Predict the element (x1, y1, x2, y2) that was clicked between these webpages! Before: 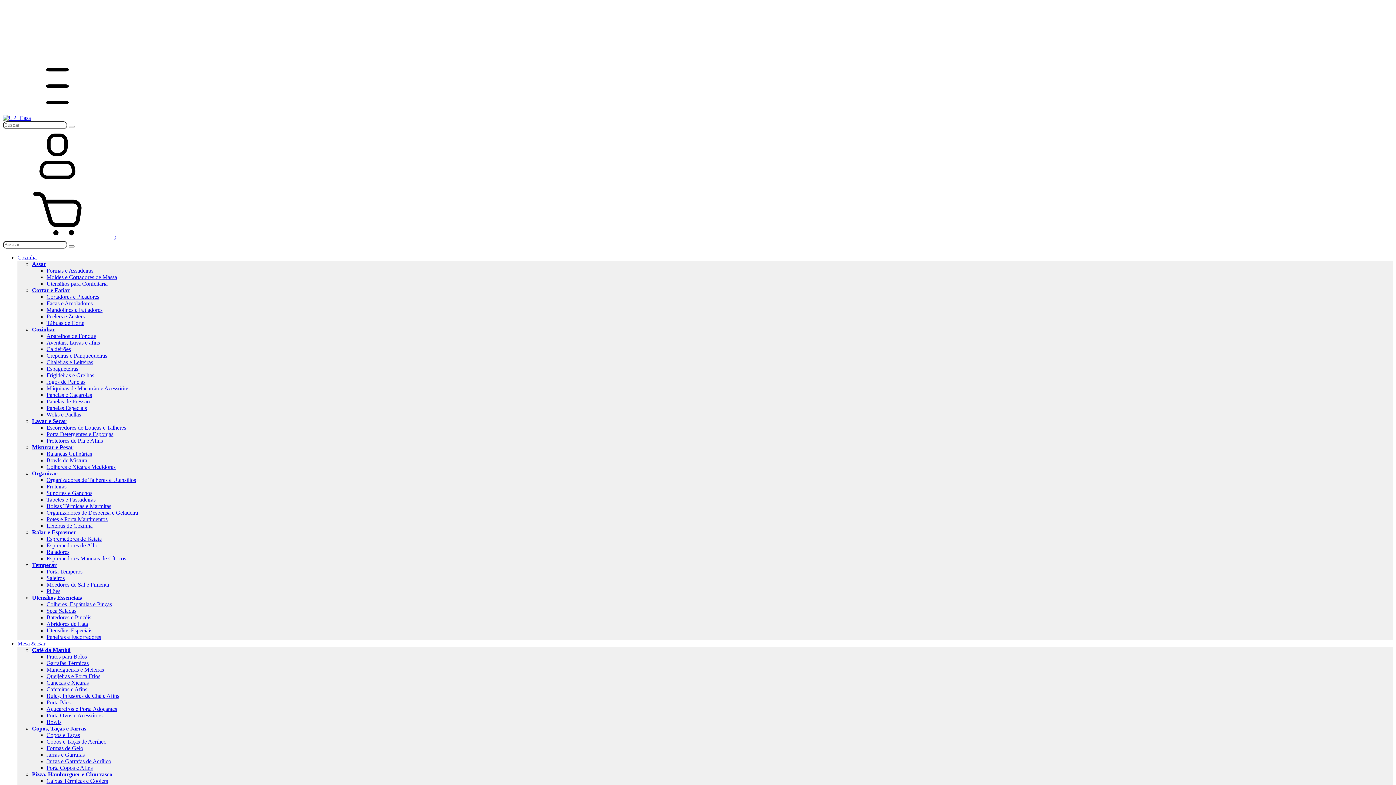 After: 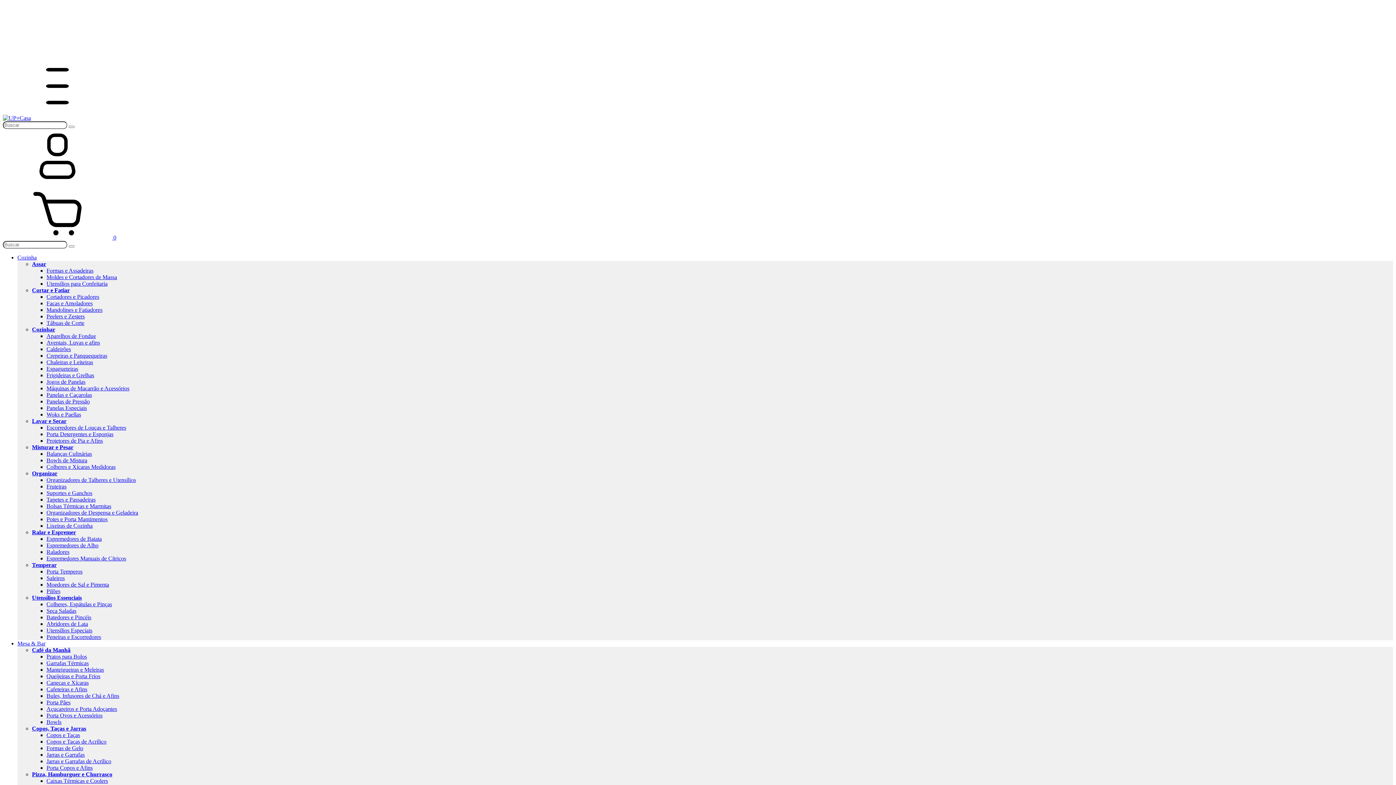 Action: bbox: (46, 392, 92, 398) label: Panelas e Caçarolas